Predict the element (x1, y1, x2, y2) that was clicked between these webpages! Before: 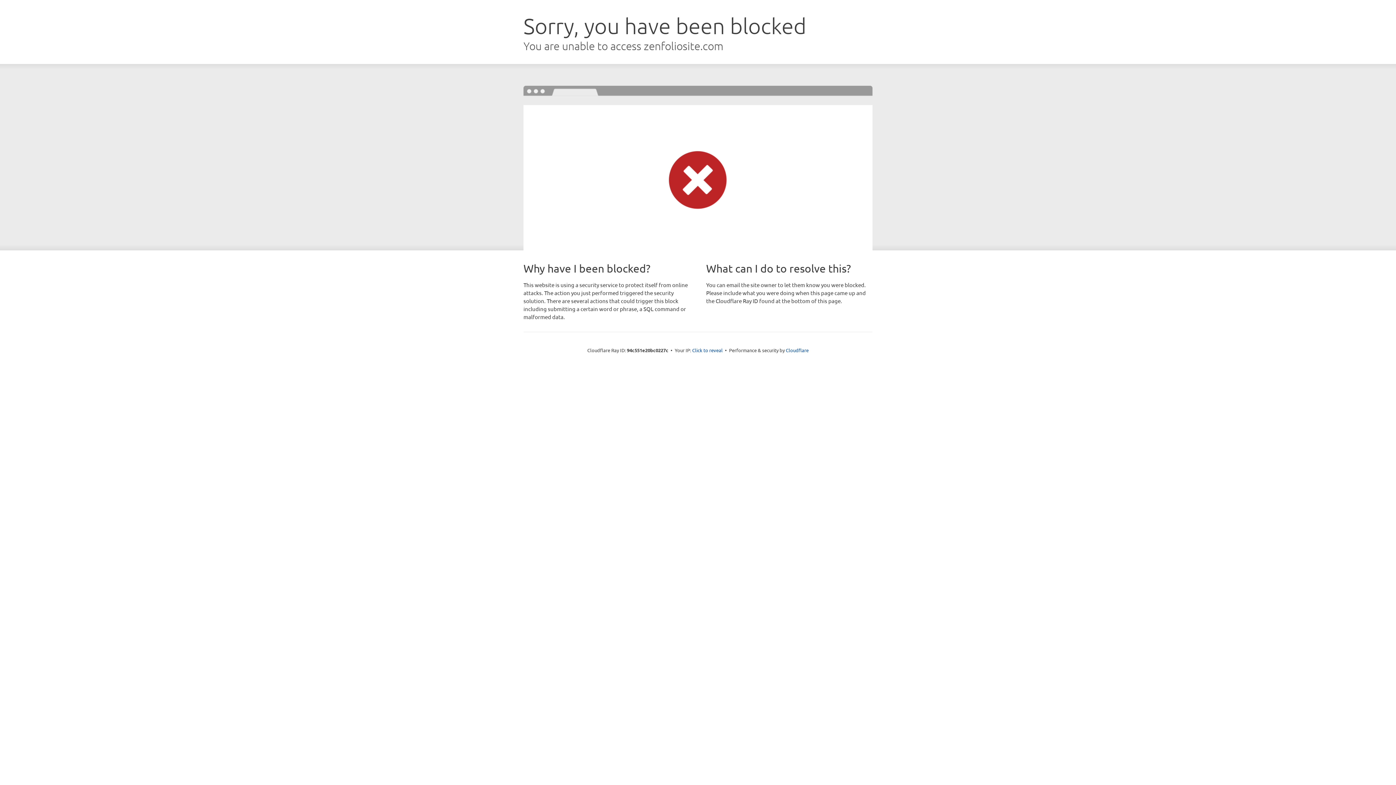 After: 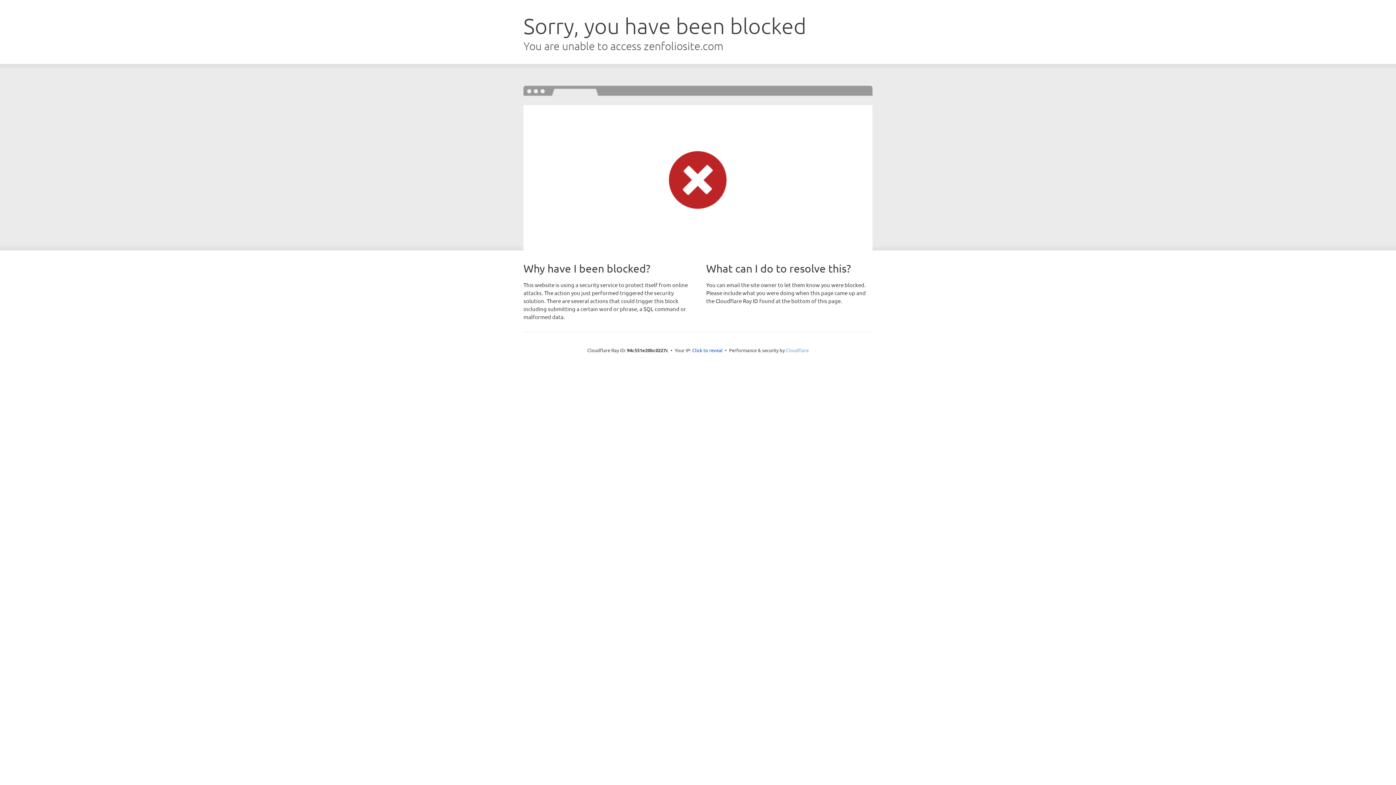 Action: label: Cloudflare bbox: (786, 347, 808, 353)